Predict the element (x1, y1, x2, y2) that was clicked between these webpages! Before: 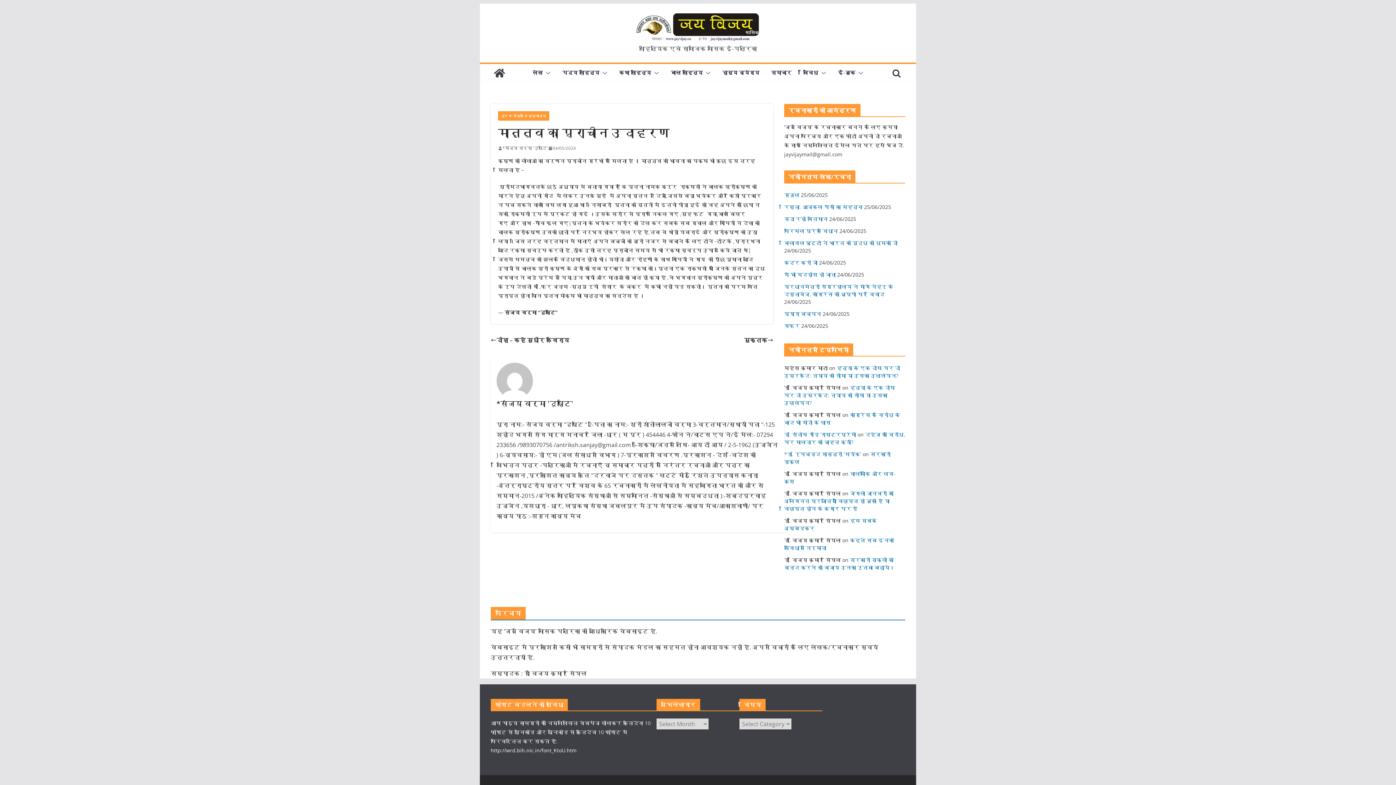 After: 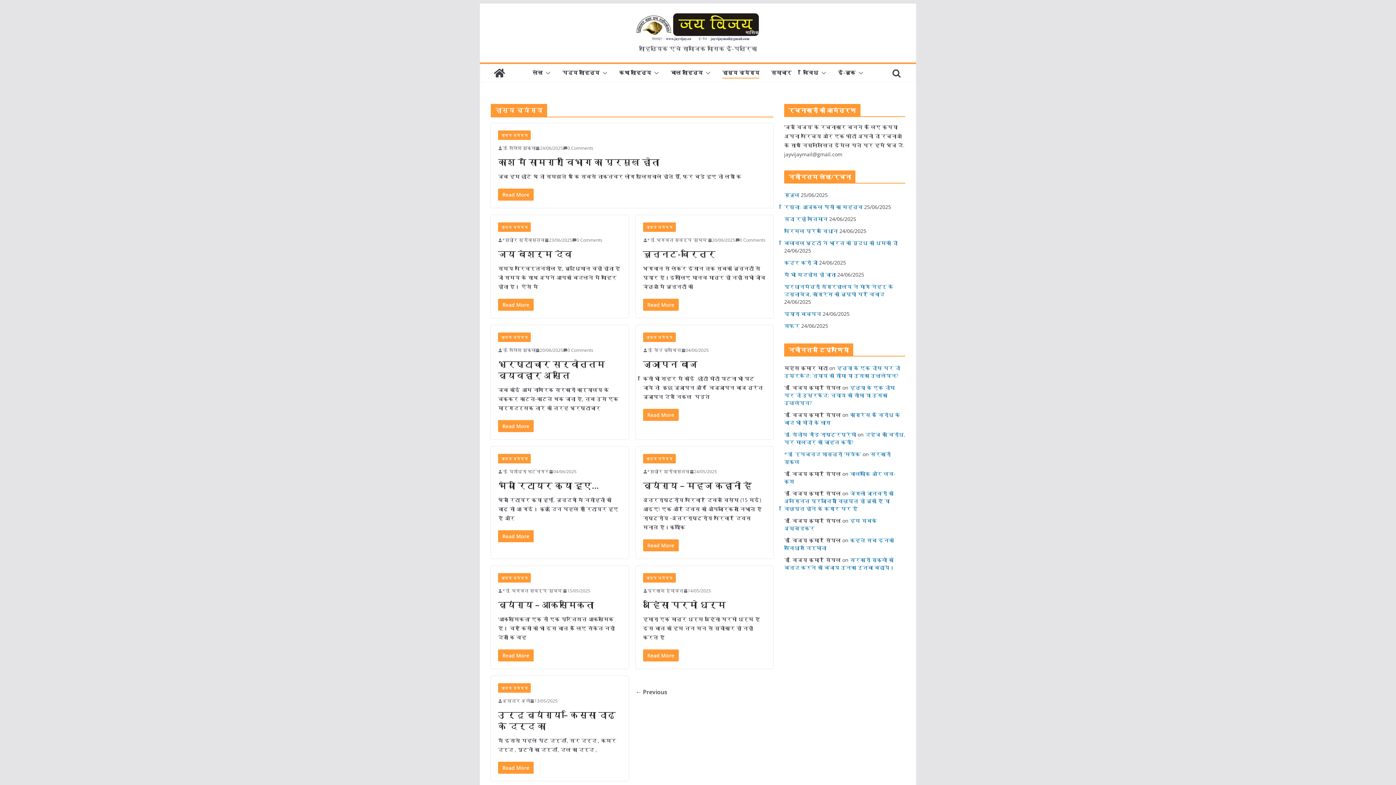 Action: label: हास्य व्यंग्य bbox: (722, 67, 759, 78)